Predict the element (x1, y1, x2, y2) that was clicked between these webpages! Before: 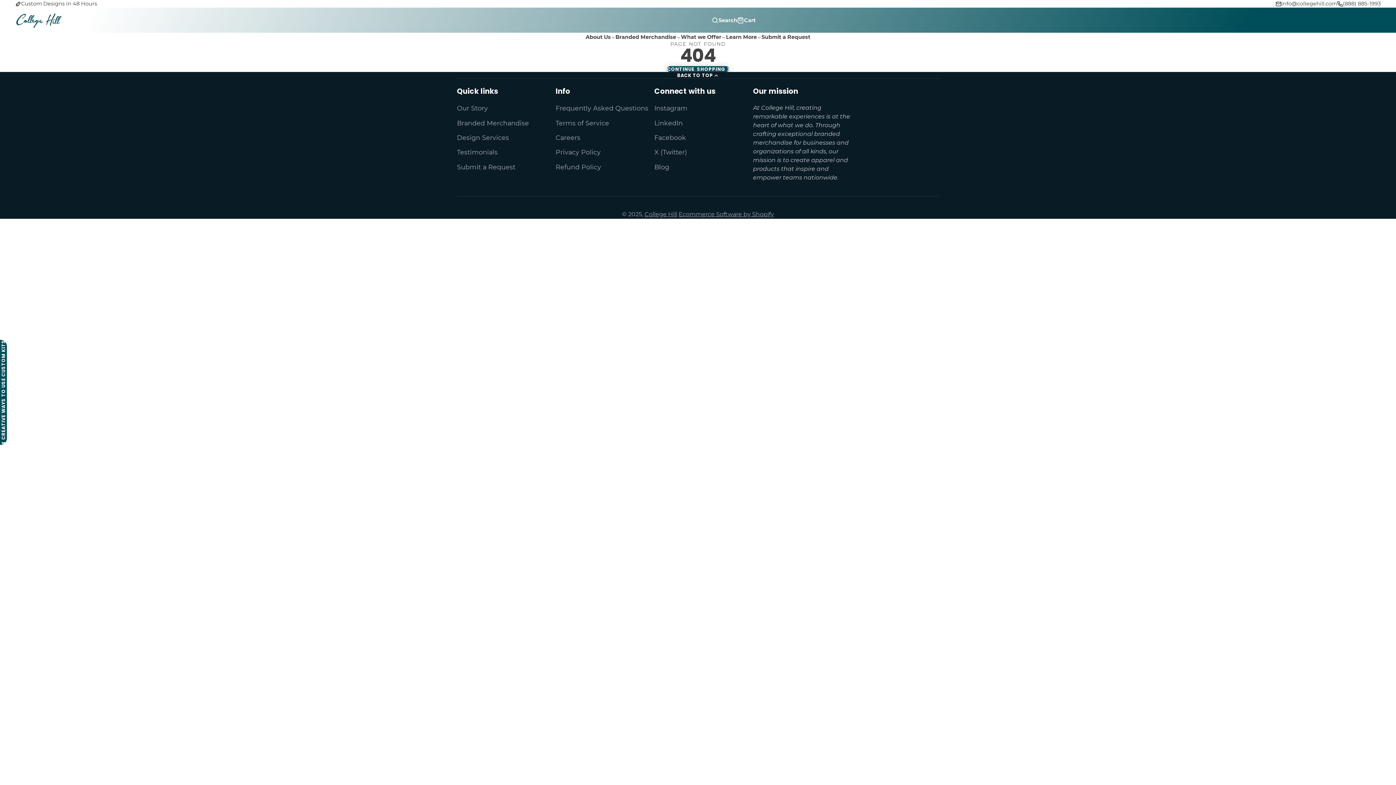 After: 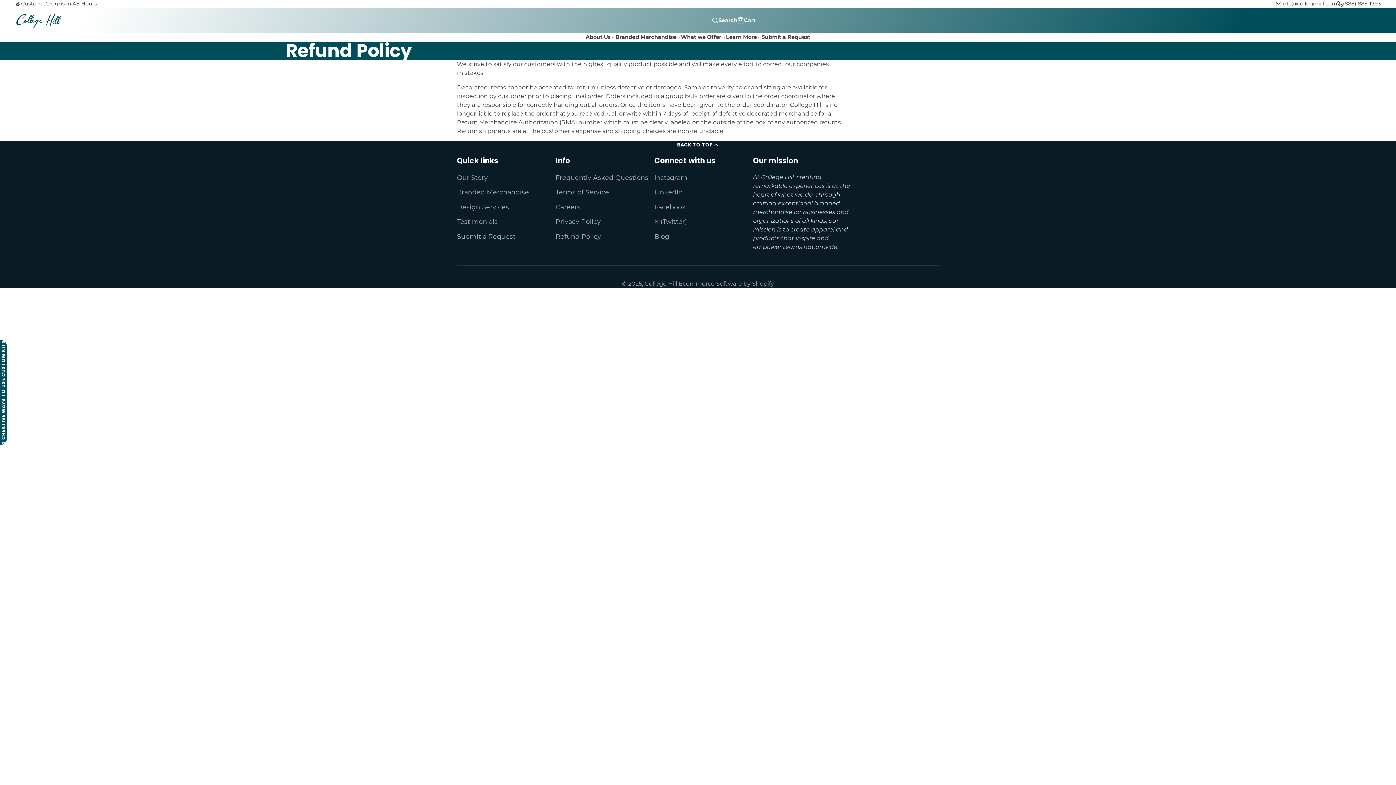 Action: label: Refund Policy bbox: (555, 162, 654, 171)